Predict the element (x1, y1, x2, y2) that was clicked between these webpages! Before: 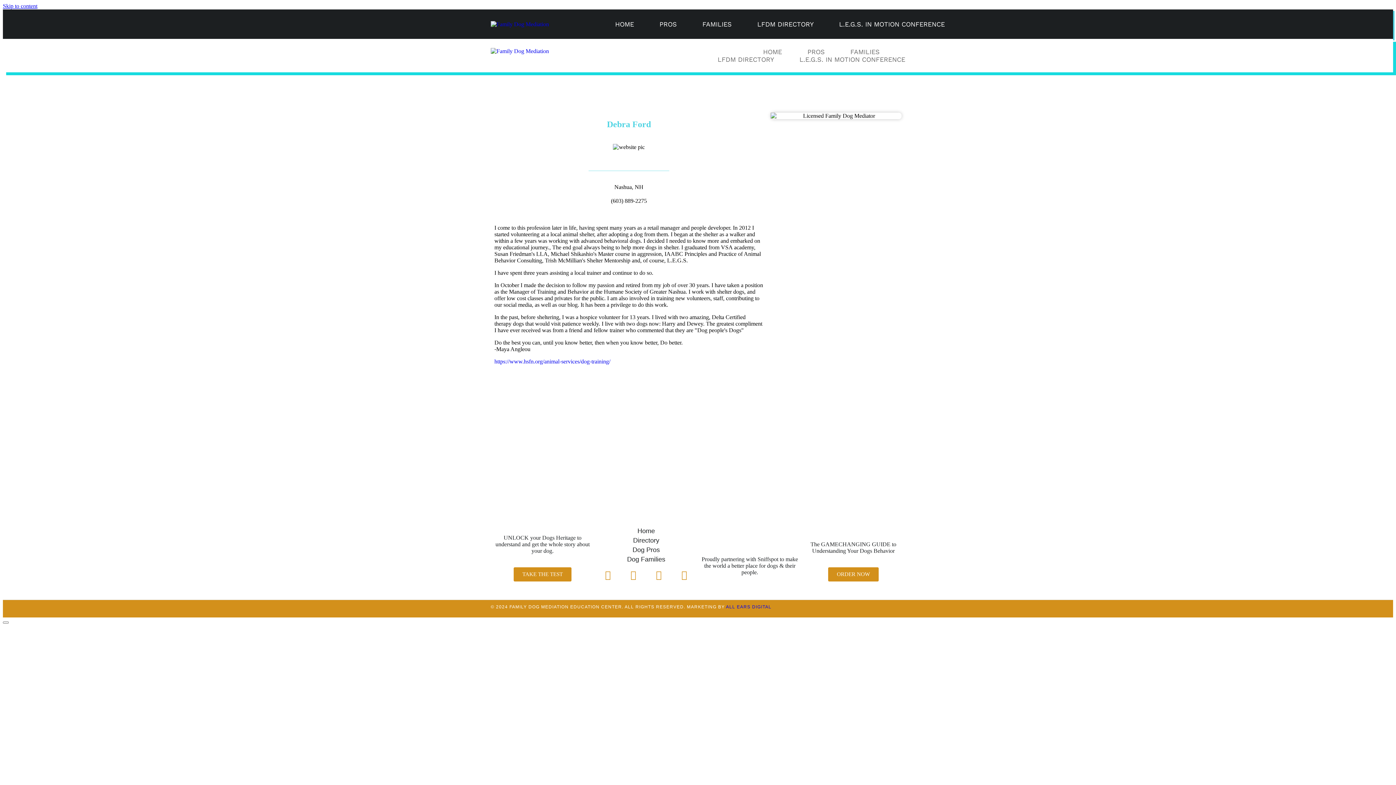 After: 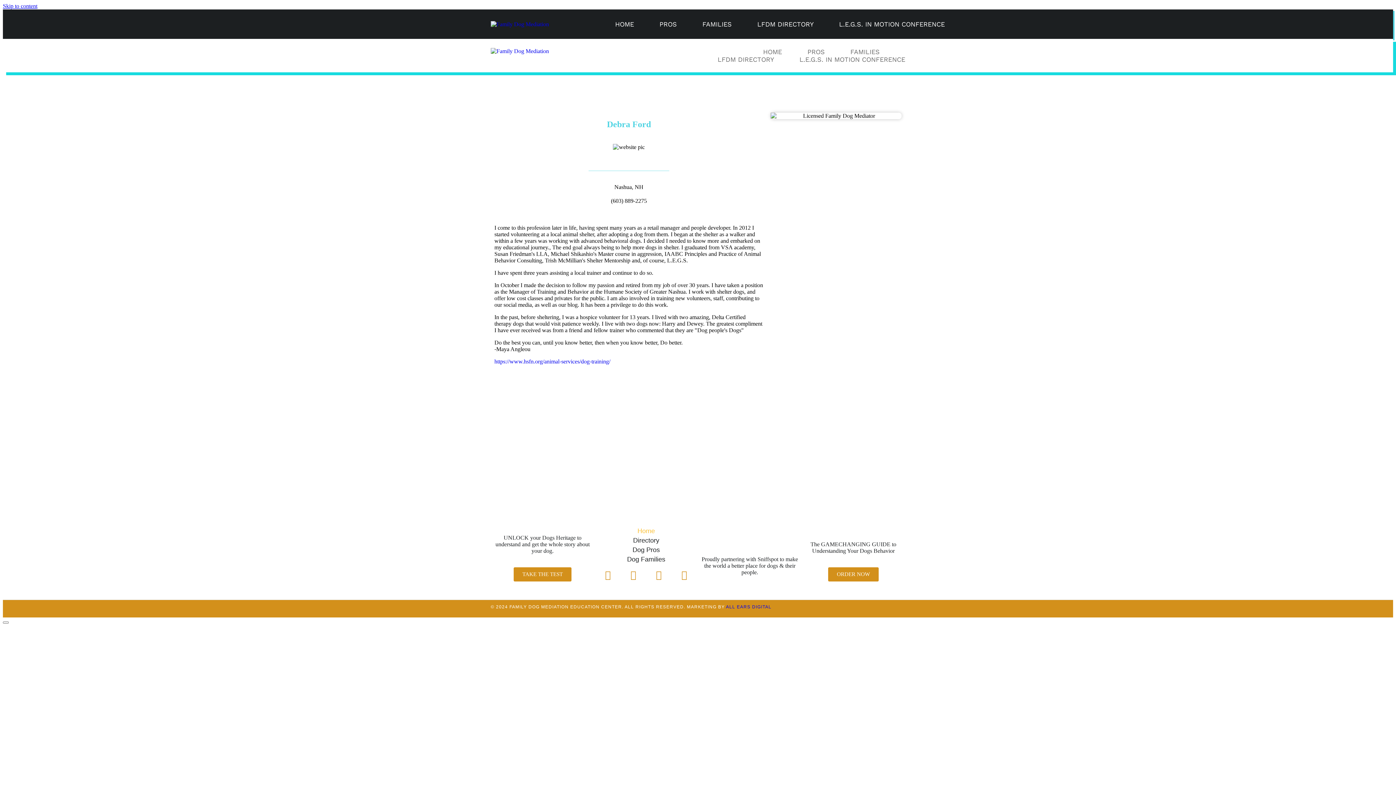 Action: label: Home bbox: (594, 527, 698, 535)